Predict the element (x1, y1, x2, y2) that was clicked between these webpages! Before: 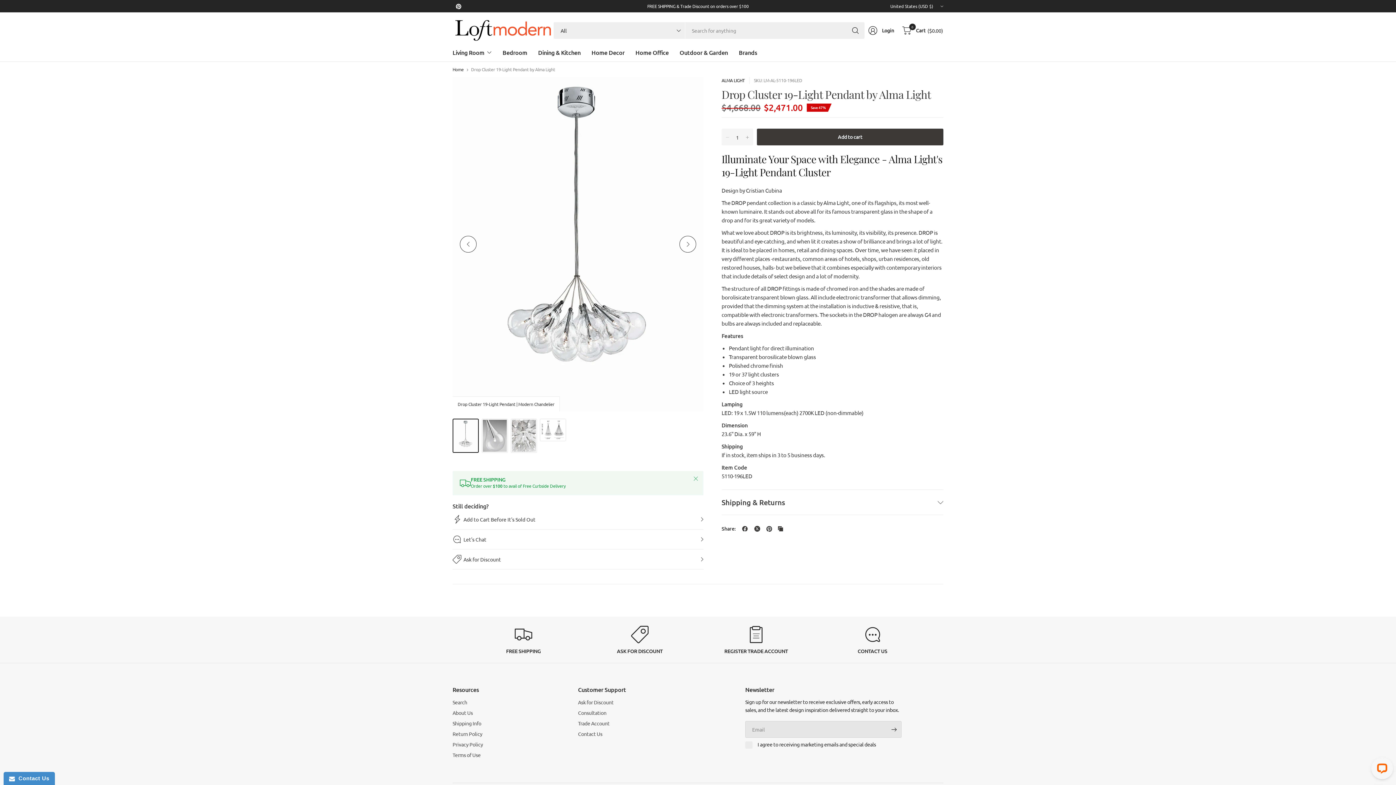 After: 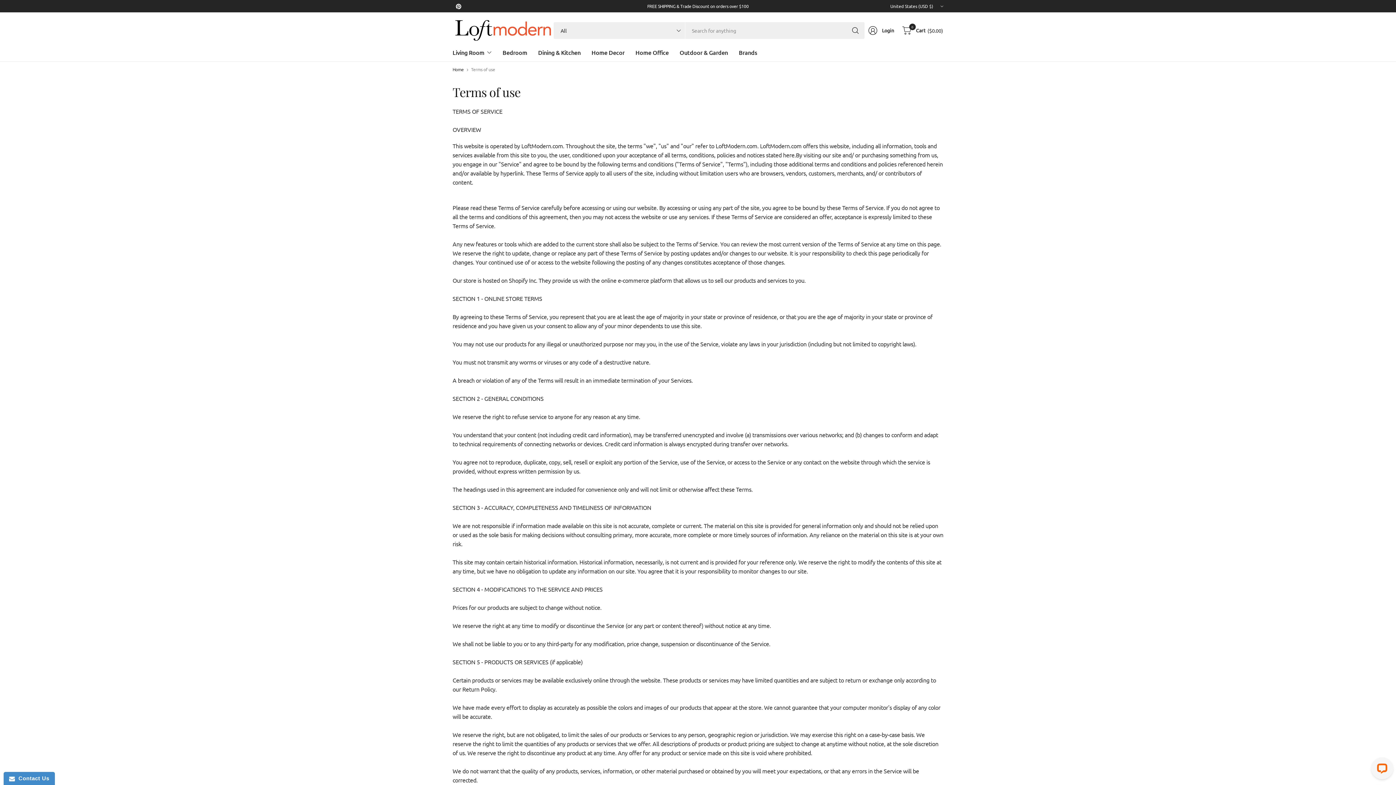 Action: bbox: (452, 750, 567, 759) label: Terms of Use